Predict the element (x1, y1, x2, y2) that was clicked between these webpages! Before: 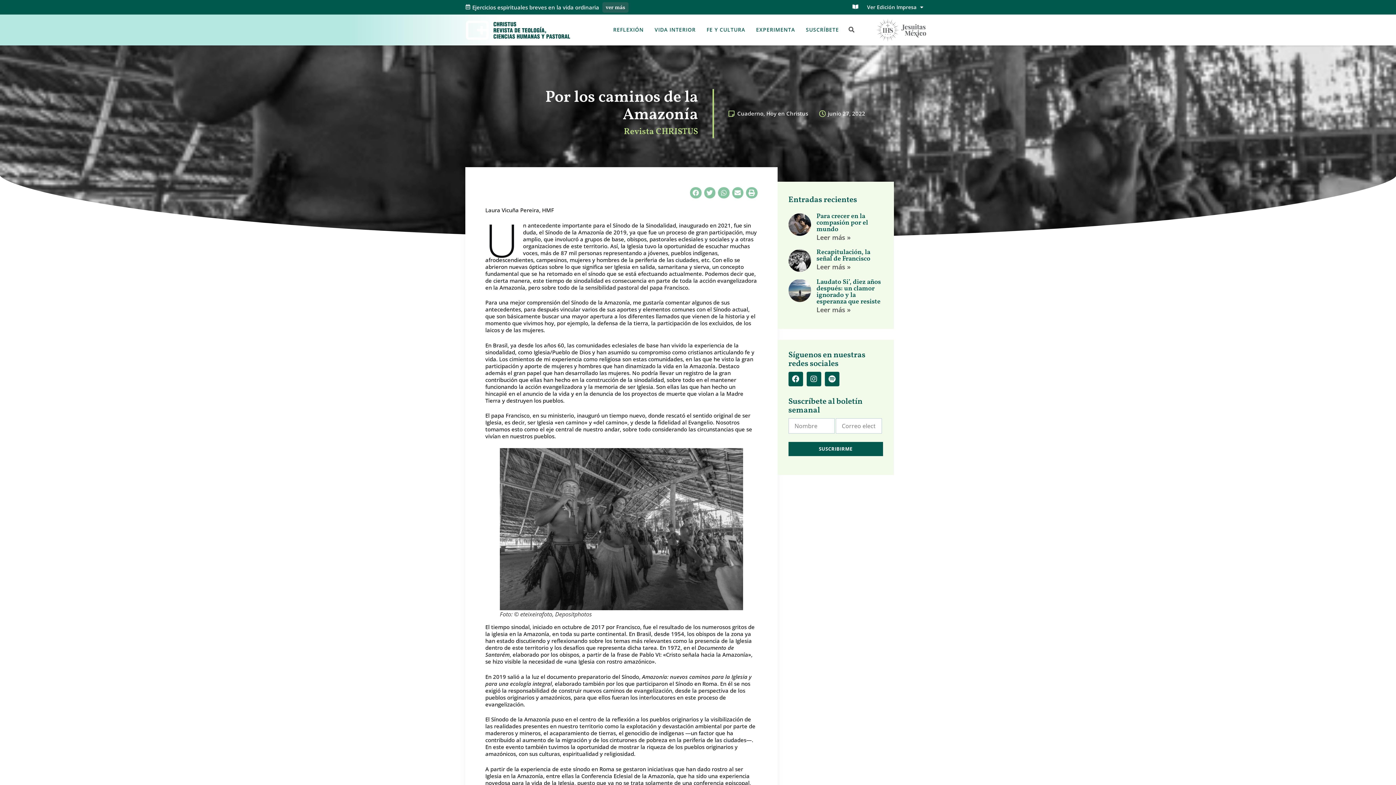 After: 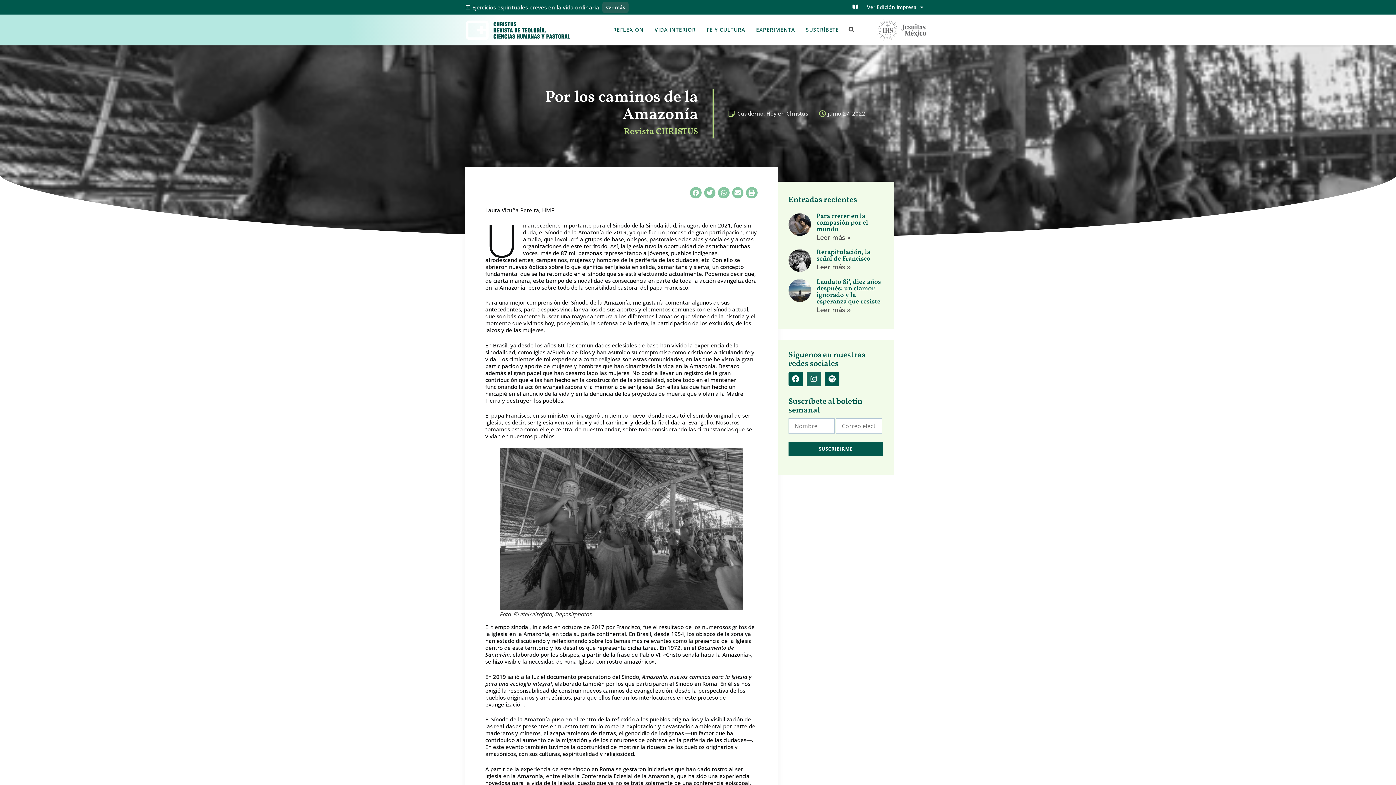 Action: bbox: (806, 372, 821, 386) label: Instagram